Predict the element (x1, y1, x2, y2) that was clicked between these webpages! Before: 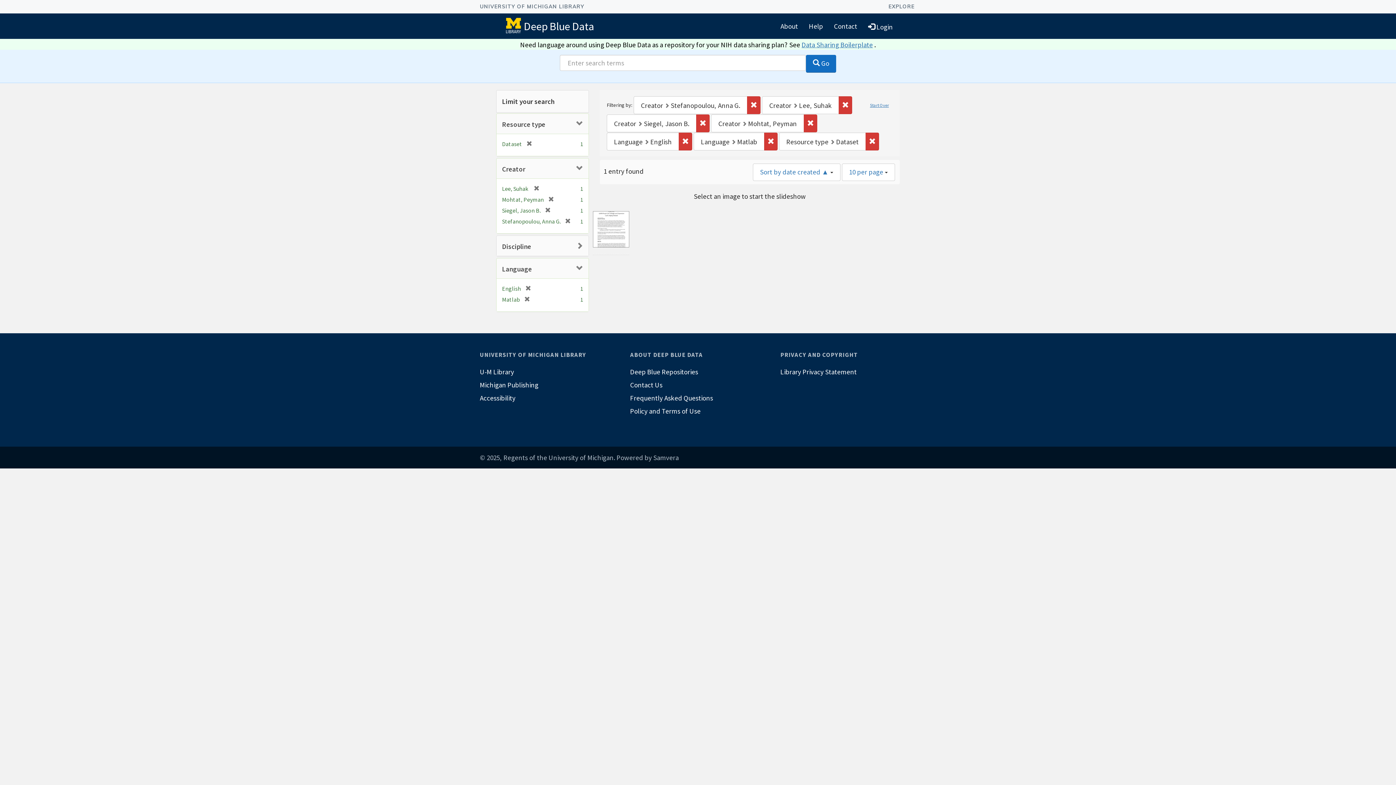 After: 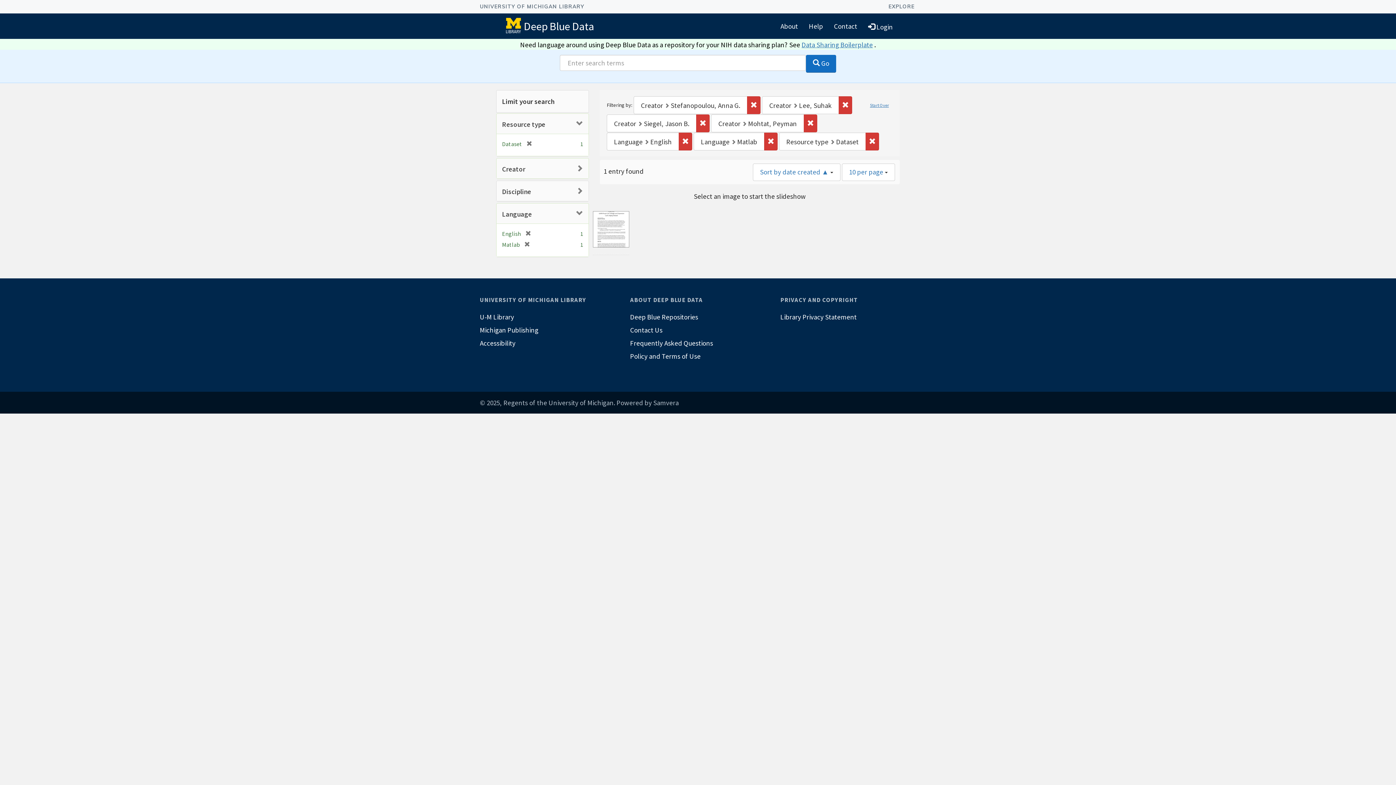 Action: bbox: (502, 164, 525, 173) label: Creator